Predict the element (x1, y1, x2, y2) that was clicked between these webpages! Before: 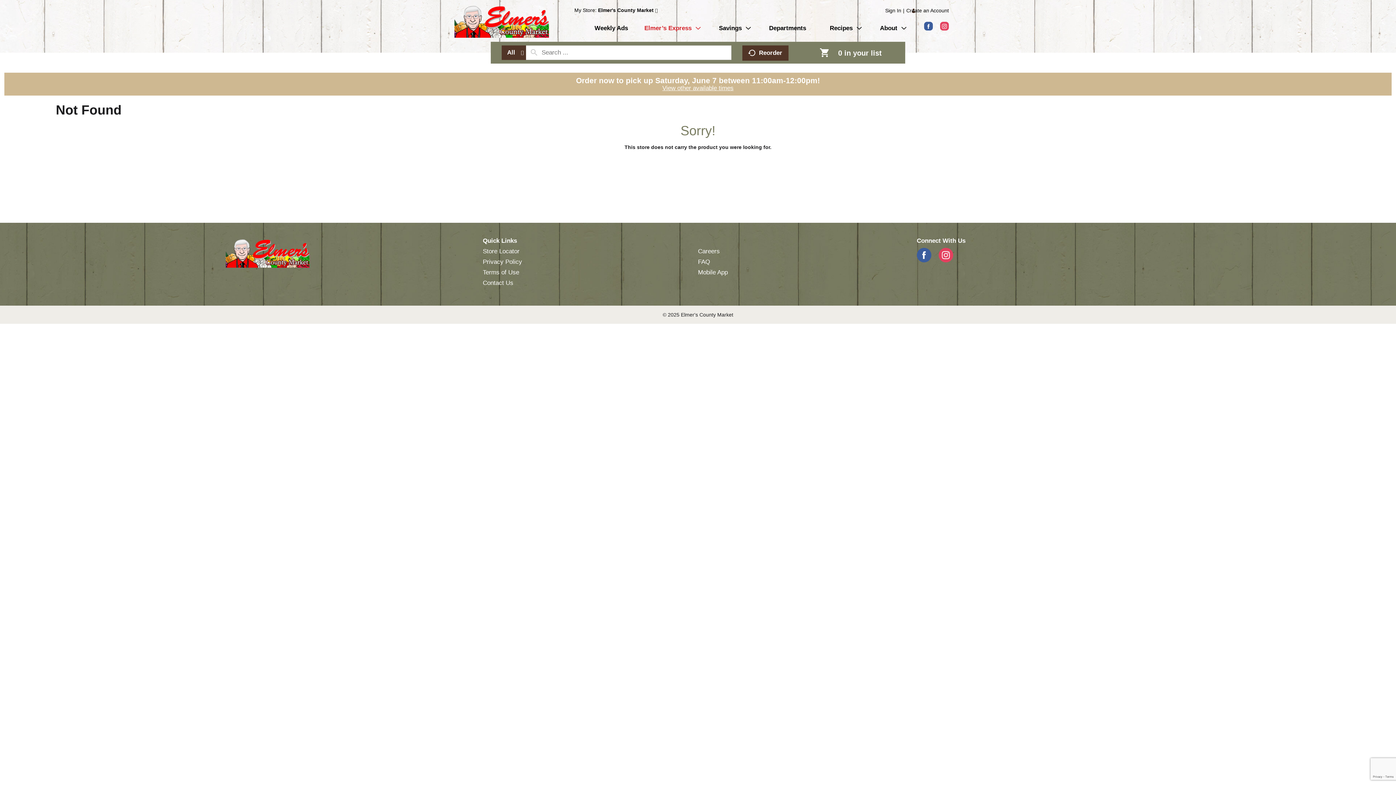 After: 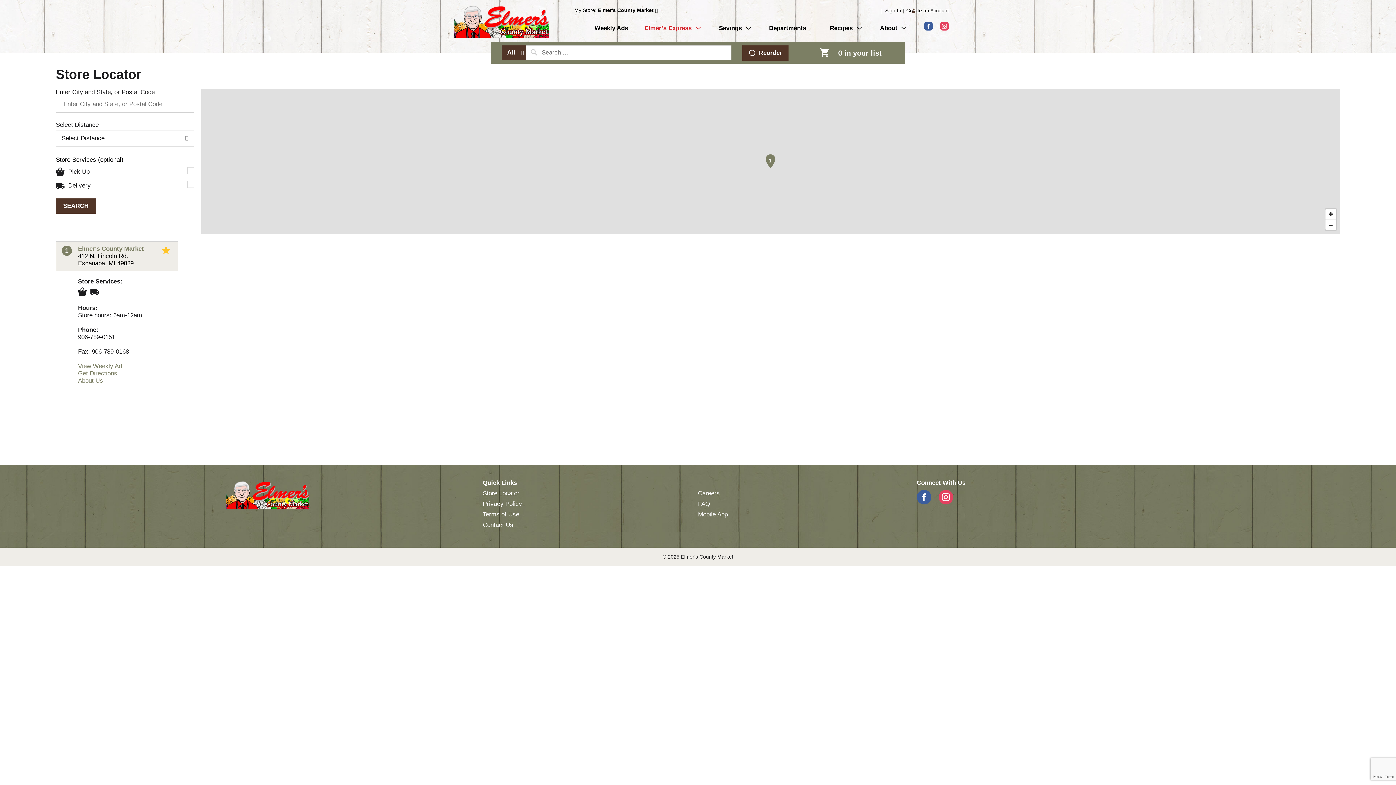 Action: bbox: (482, 170, 519, 177) label: Store Locator